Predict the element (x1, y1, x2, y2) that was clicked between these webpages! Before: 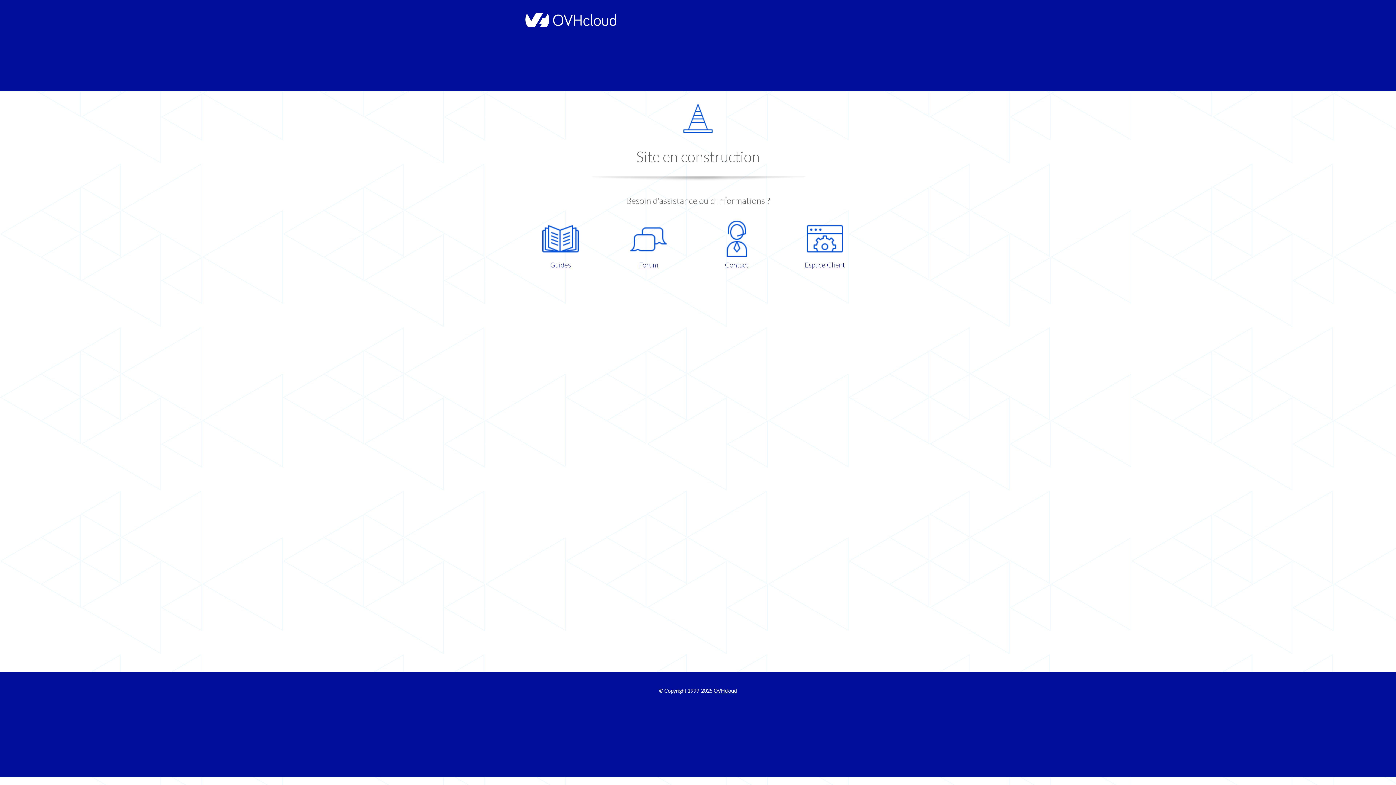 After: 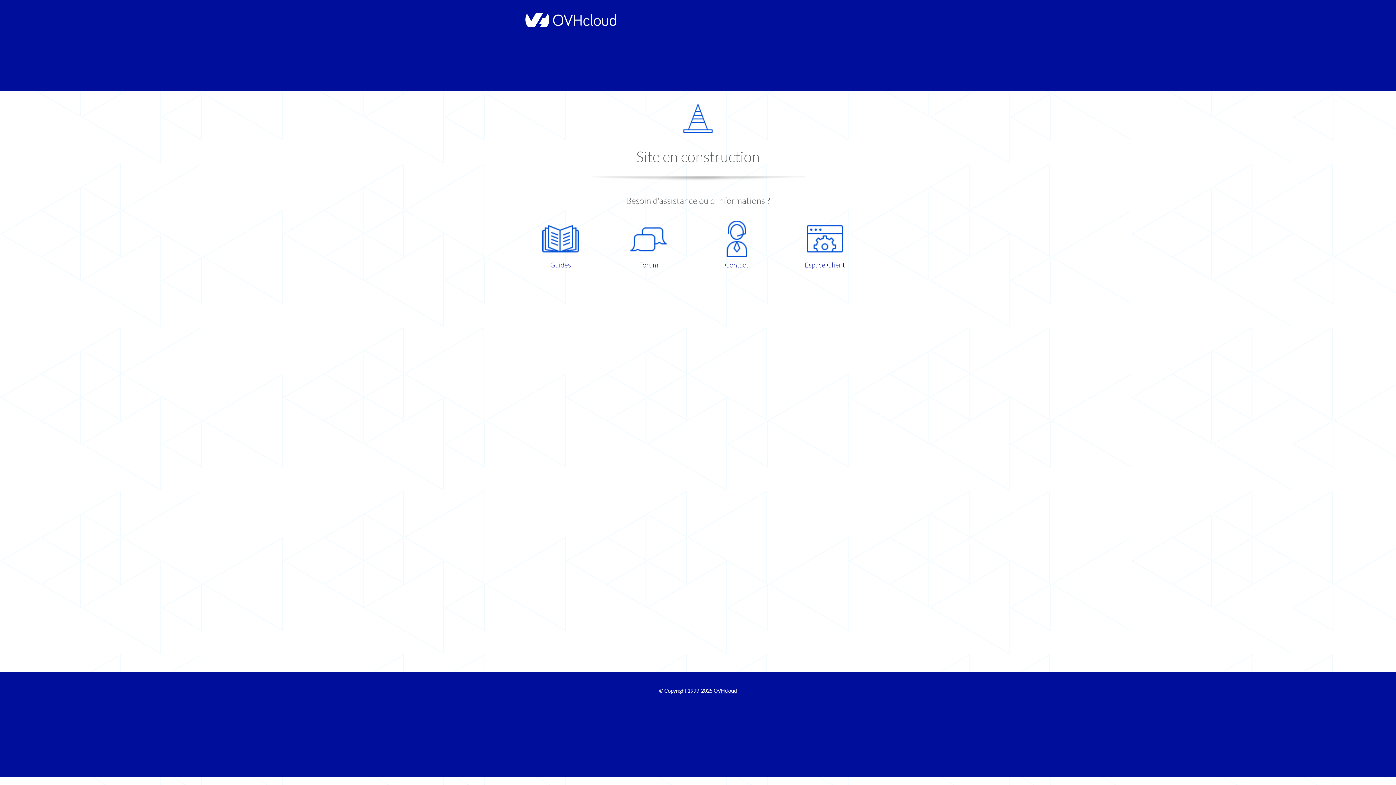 Action: label: Forum bbox: (609, 220, 687, 270)